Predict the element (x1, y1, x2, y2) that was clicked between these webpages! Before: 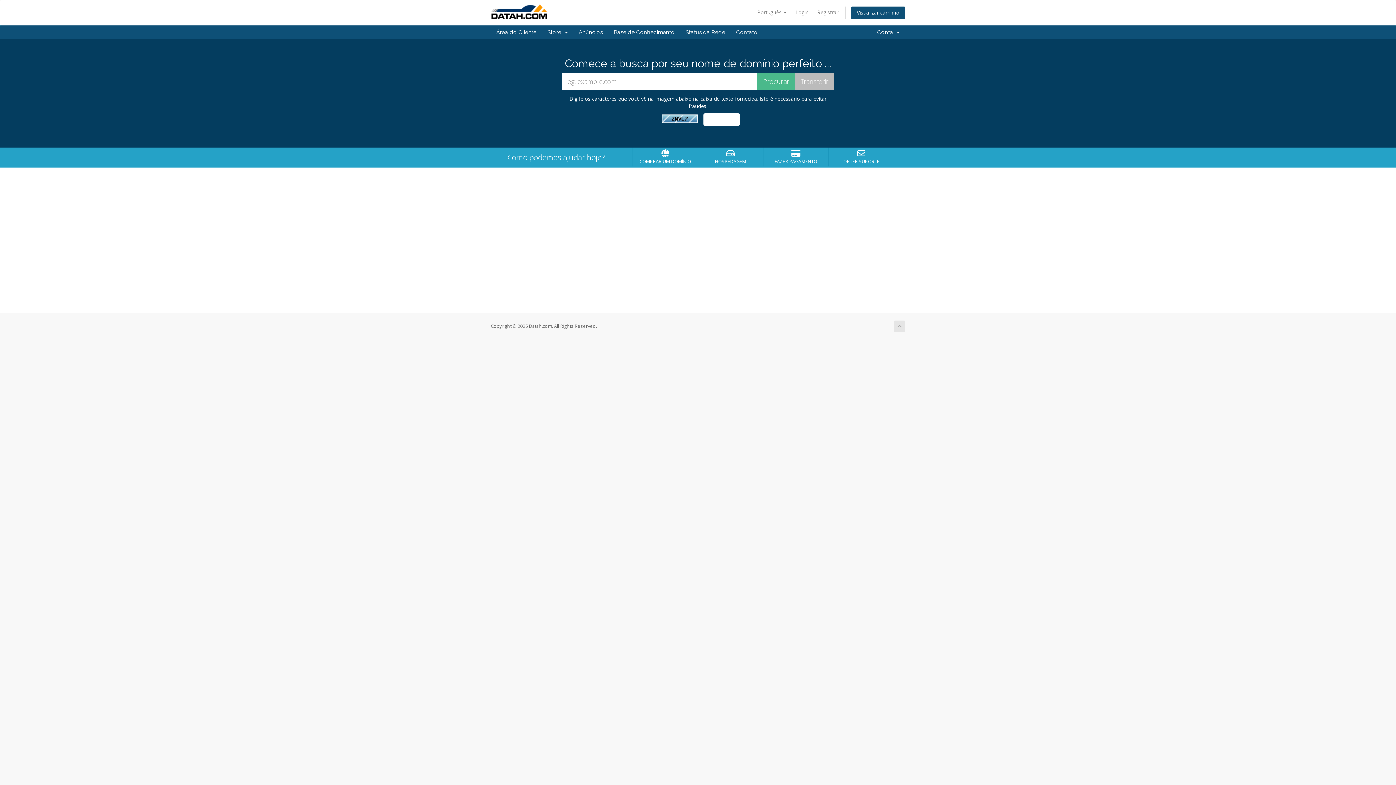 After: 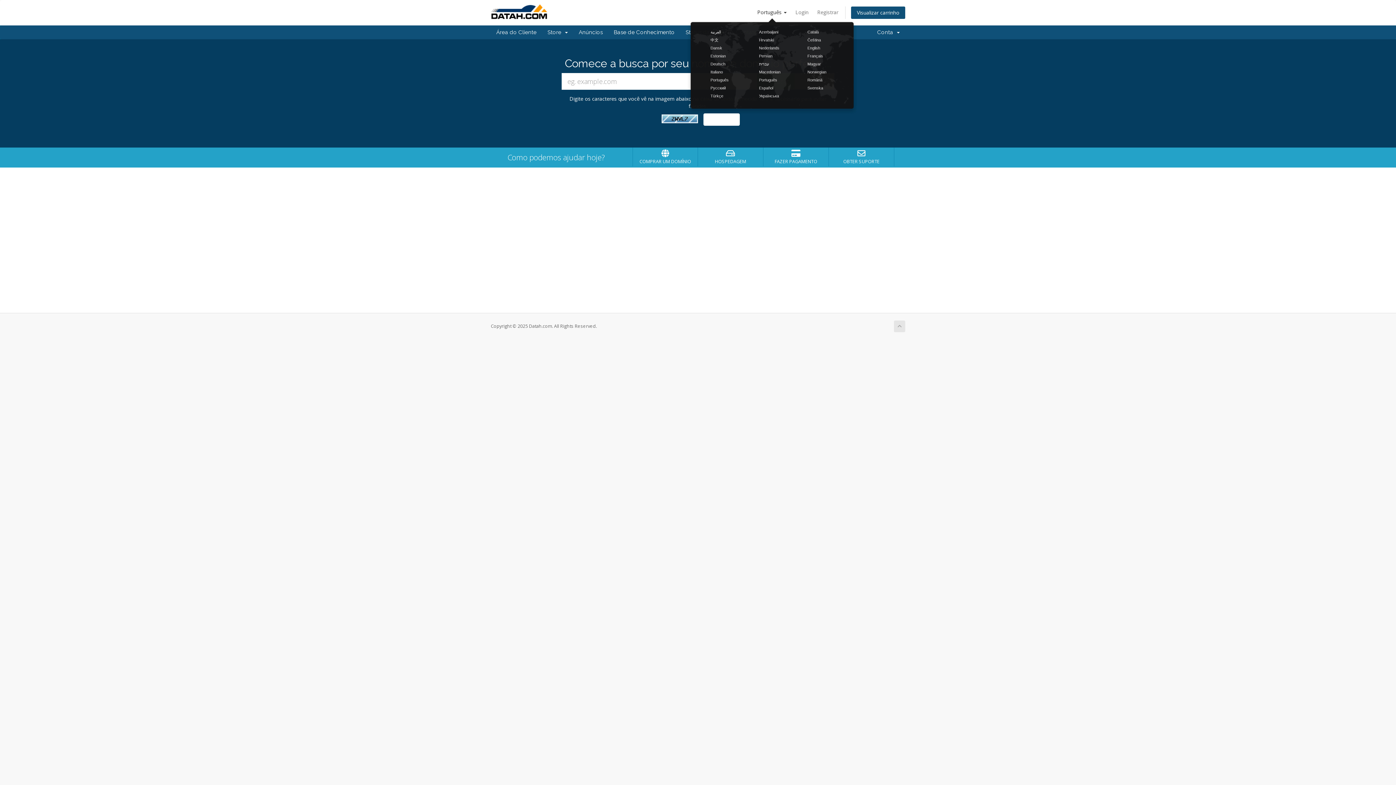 Action: label: Português  bbox: (753, 6, 790, 18)